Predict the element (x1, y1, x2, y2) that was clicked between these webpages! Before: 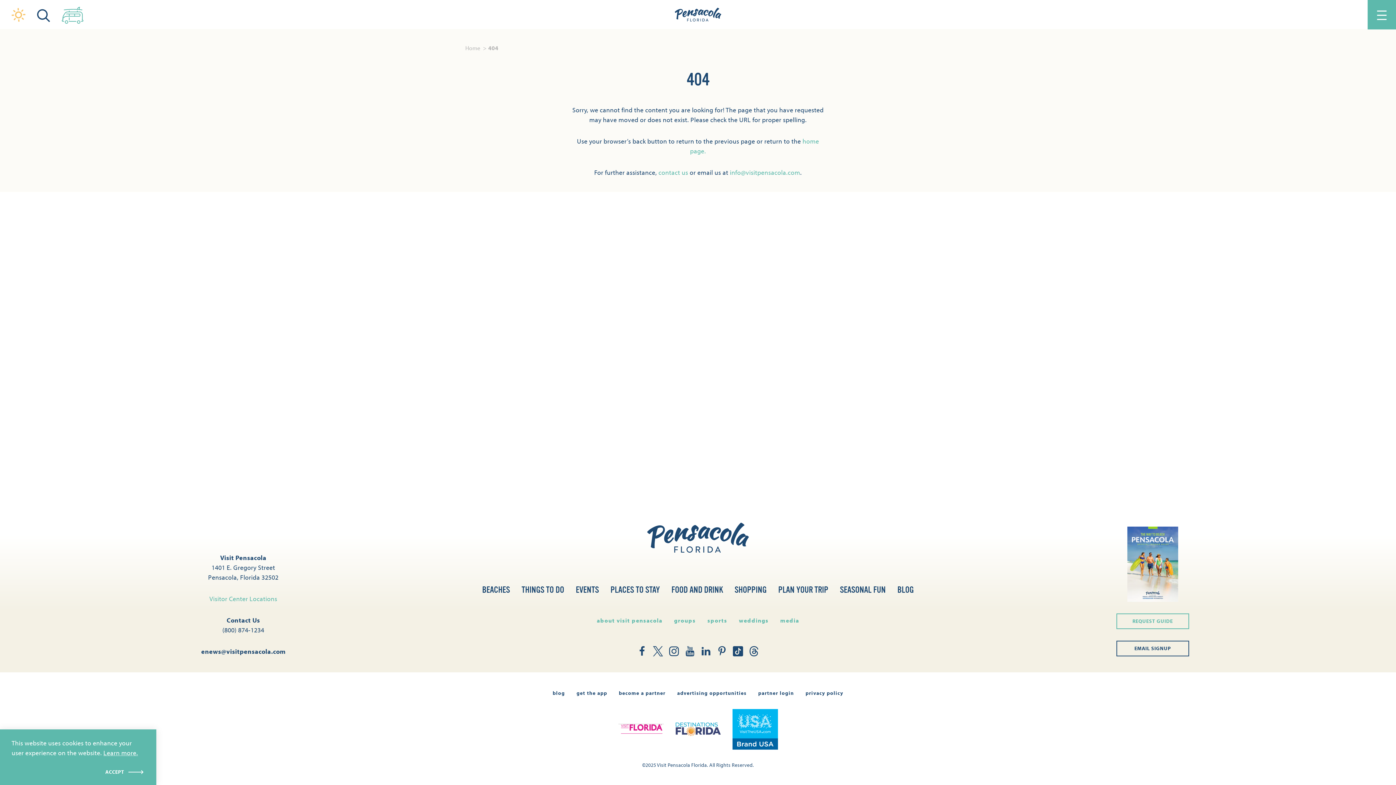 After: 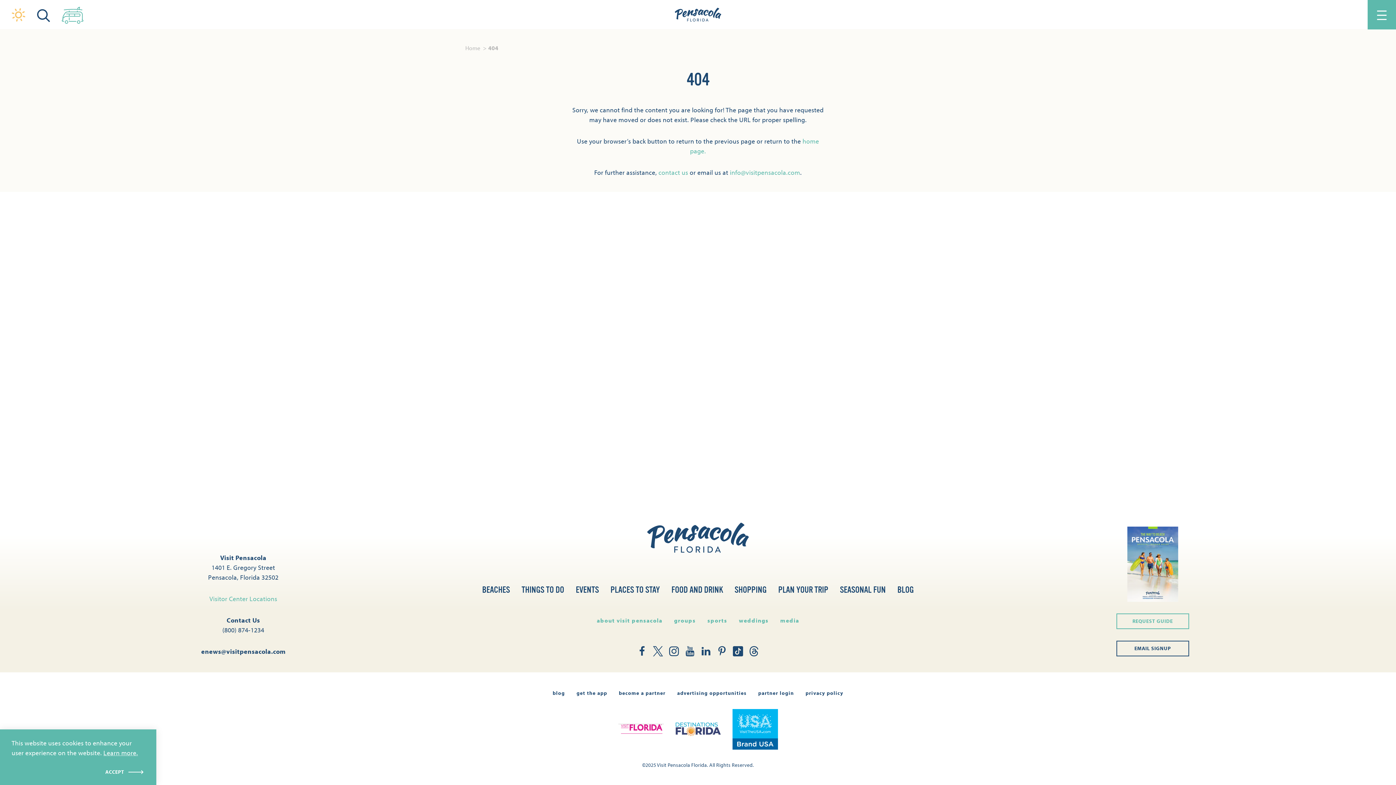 Action: bbox: (653, 643, 663, 656)